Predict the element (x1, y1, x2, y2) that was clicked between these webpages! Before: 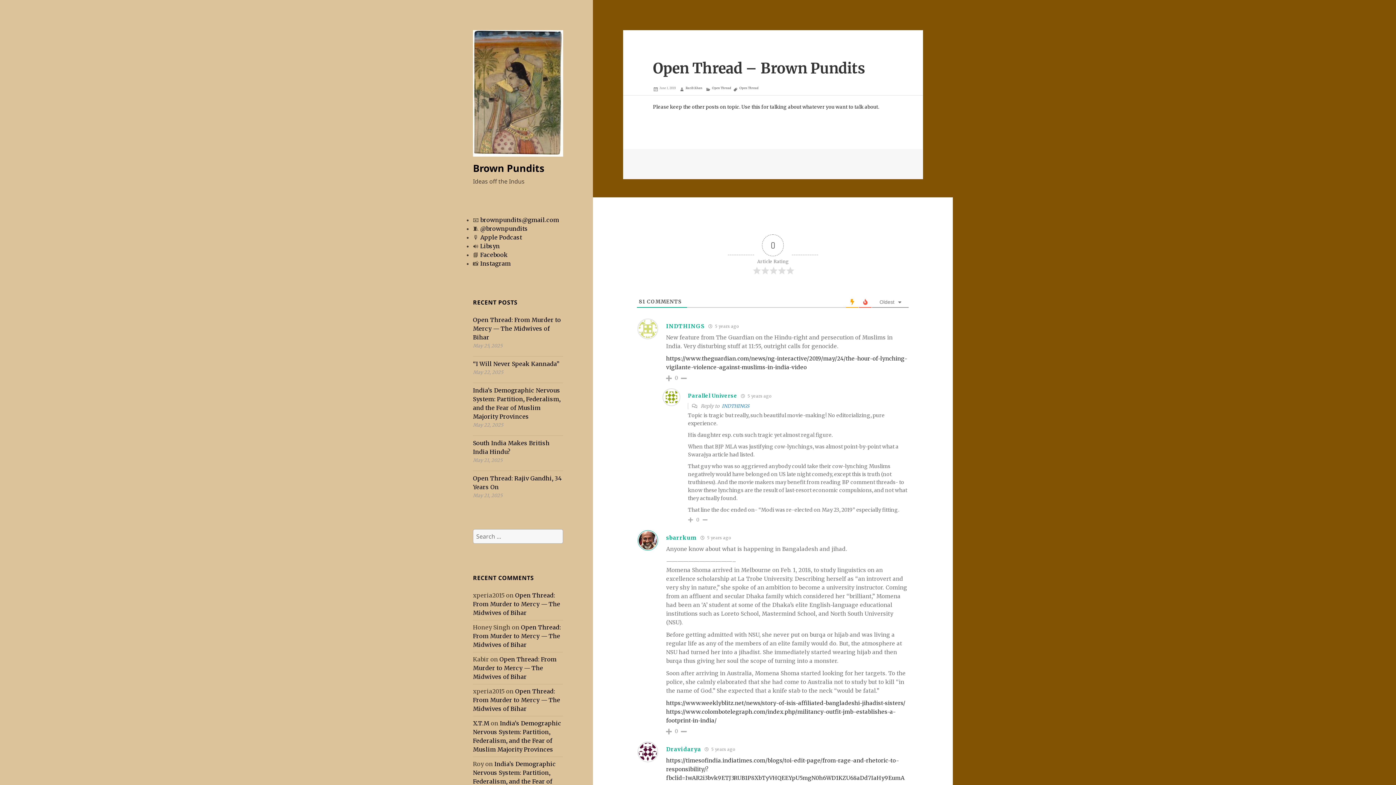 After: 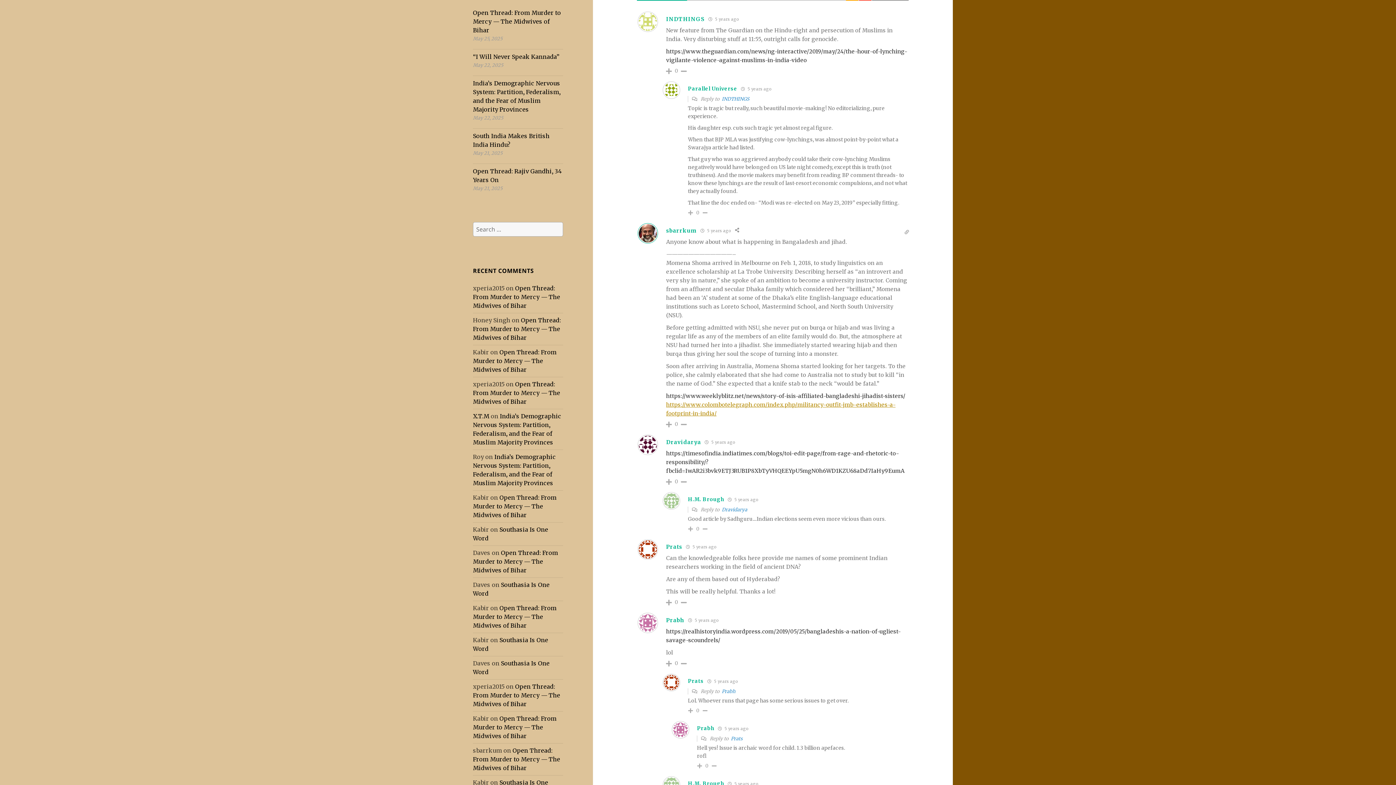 Action: label: INDTHINGS bbox: (721, 403, 749, 409)